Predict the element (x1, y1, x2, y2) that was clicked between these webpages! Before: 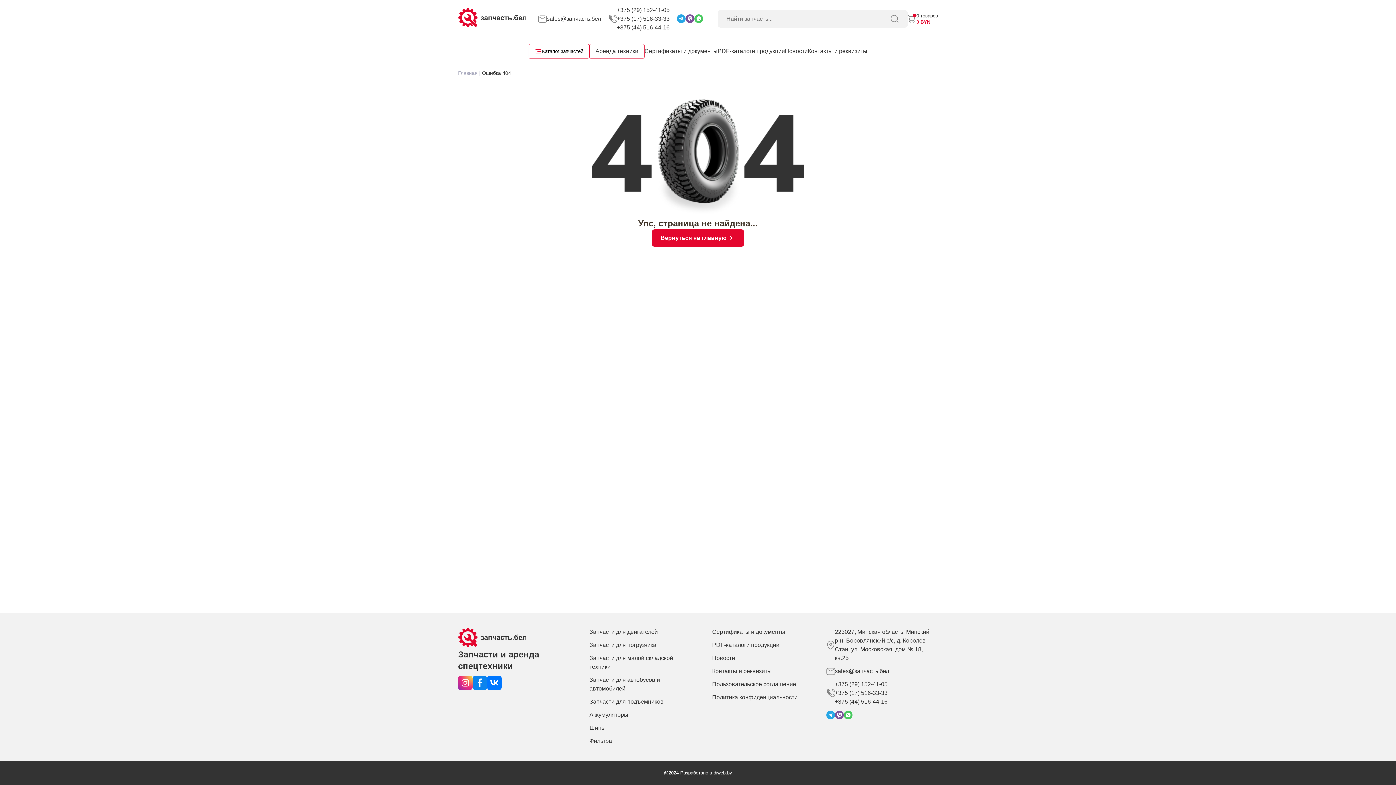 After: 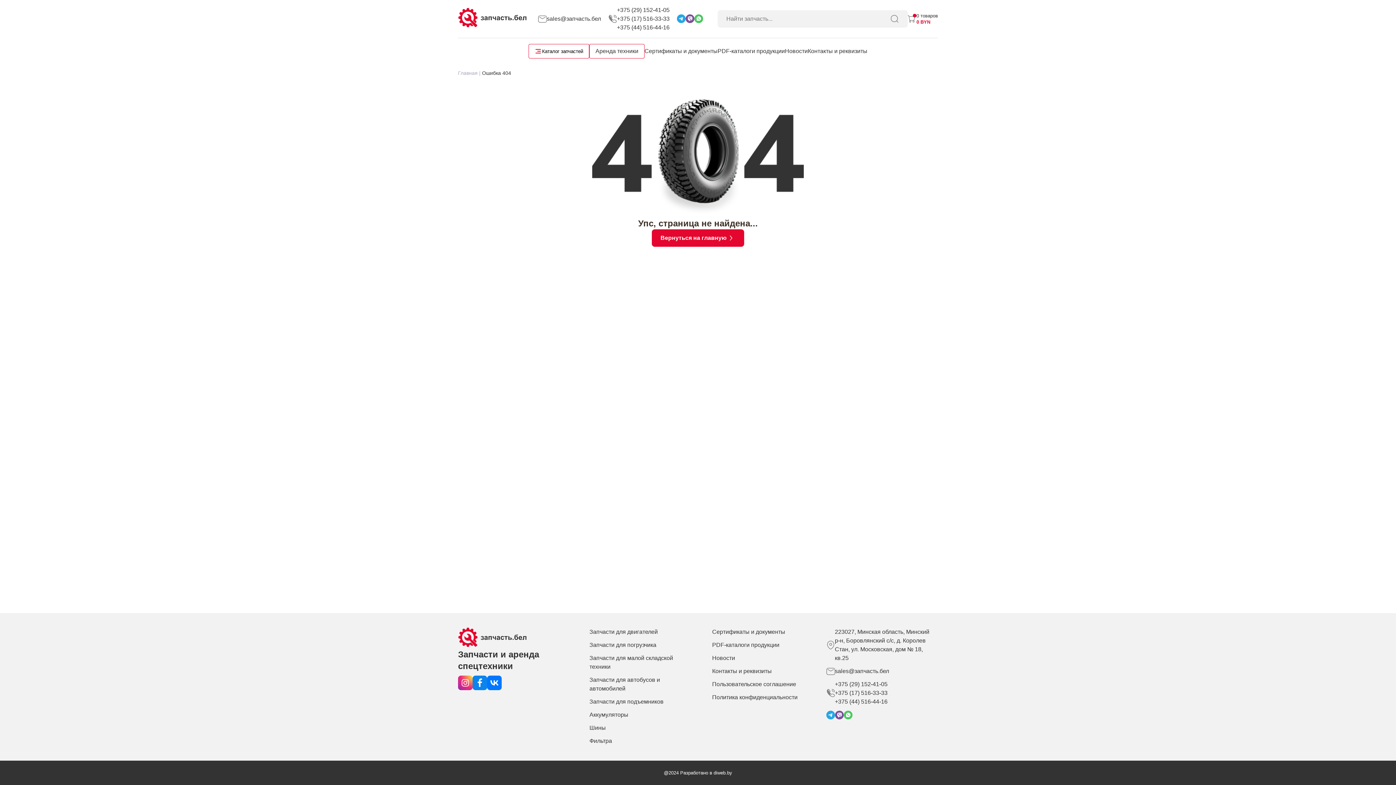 Action: bbox: (472, 676, 487, 690)